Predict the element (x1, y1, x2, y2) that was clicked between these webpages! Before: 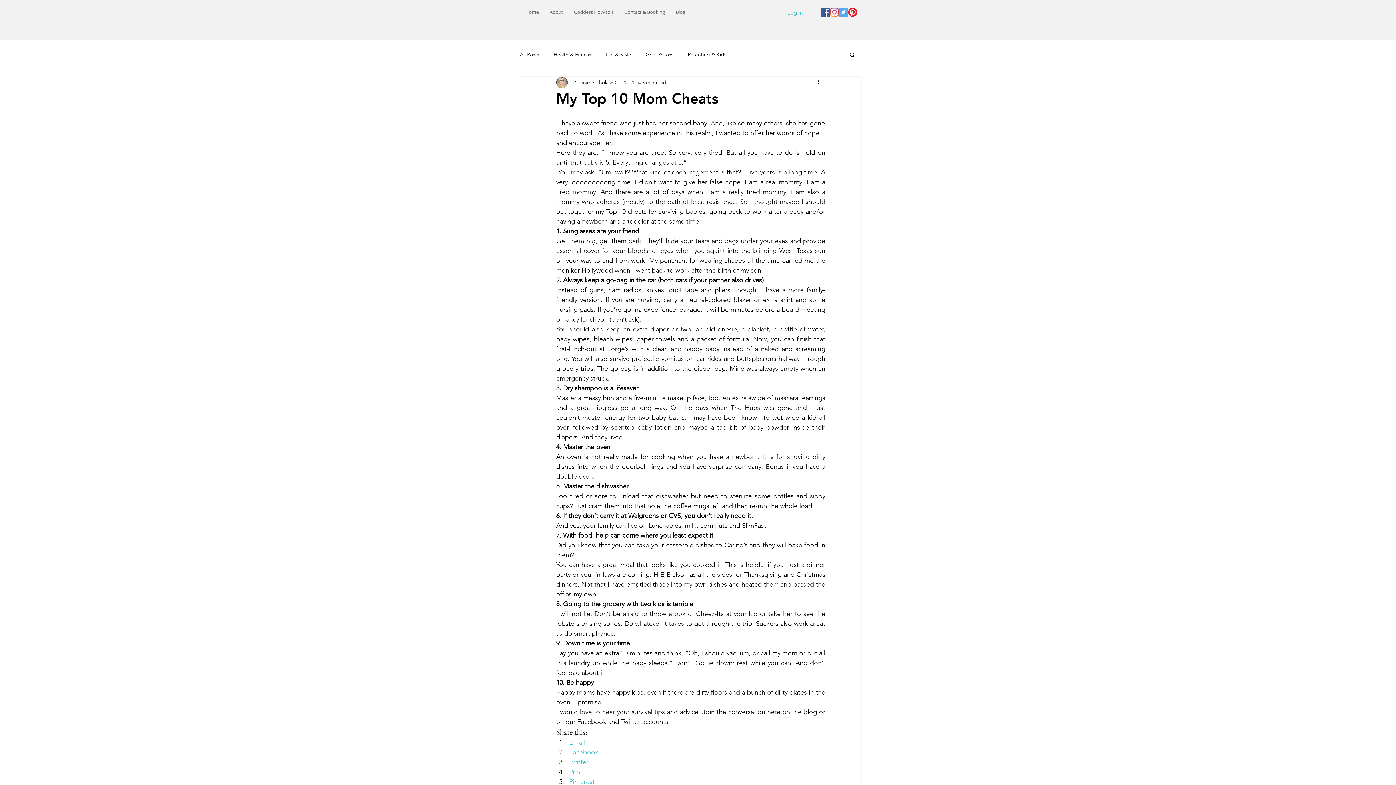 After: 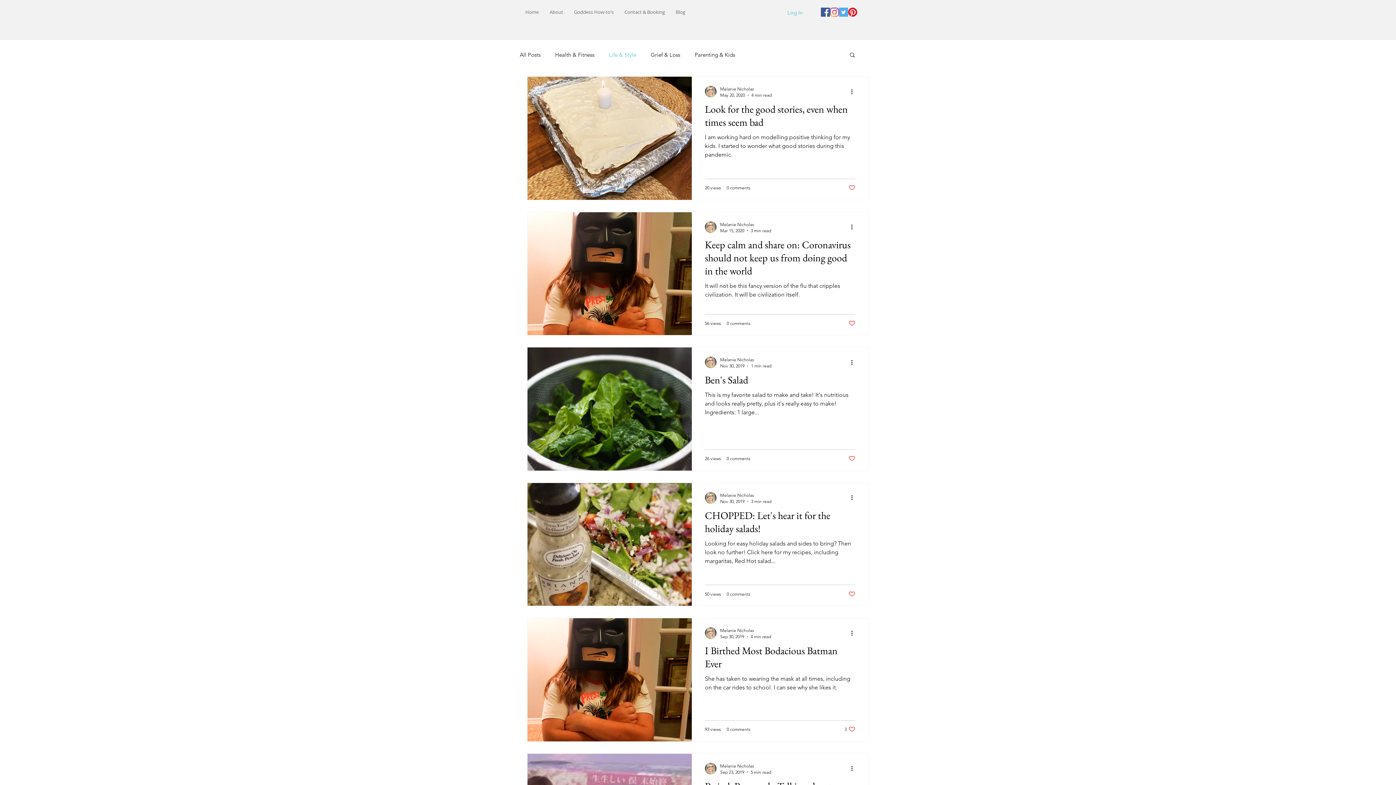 Action: label: Life & Style bbox: (605, 51, 631, 58)